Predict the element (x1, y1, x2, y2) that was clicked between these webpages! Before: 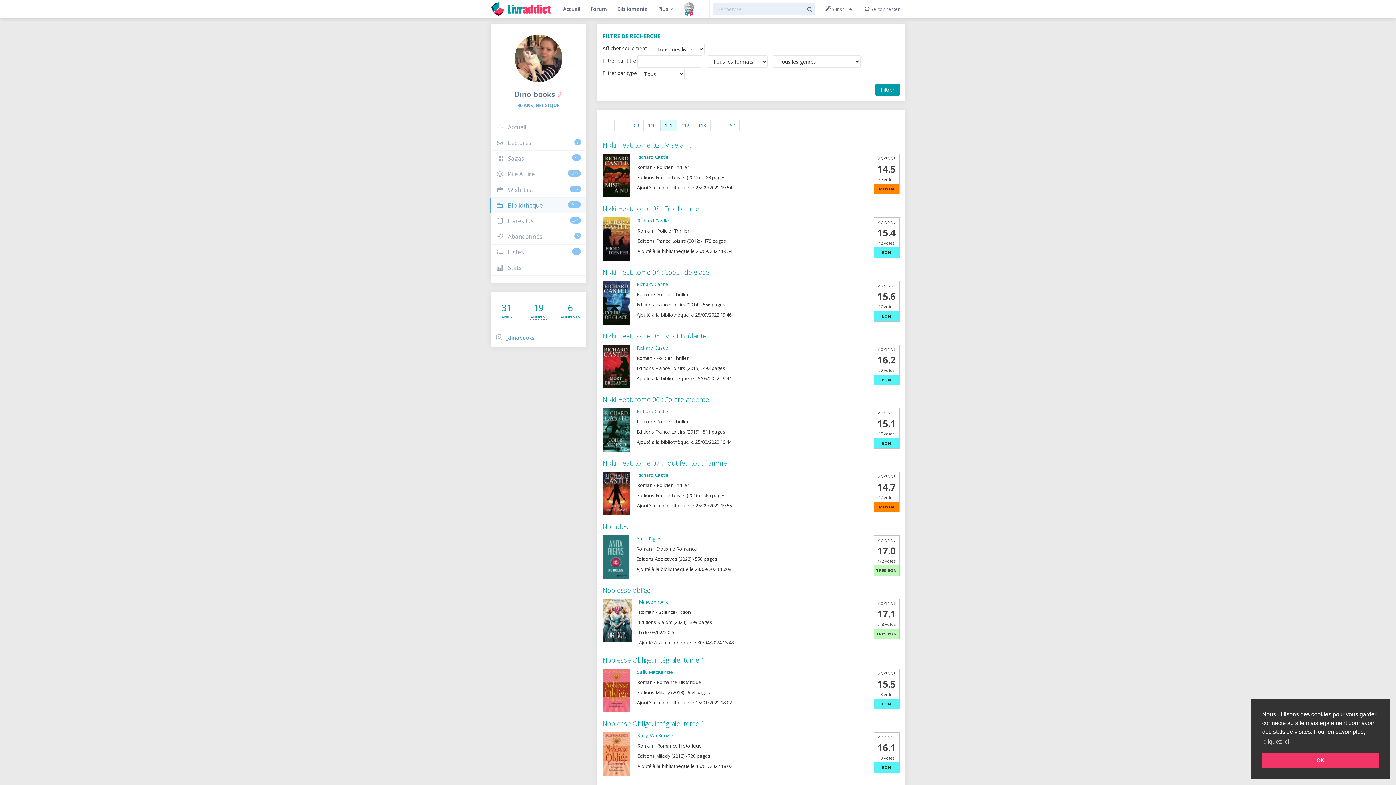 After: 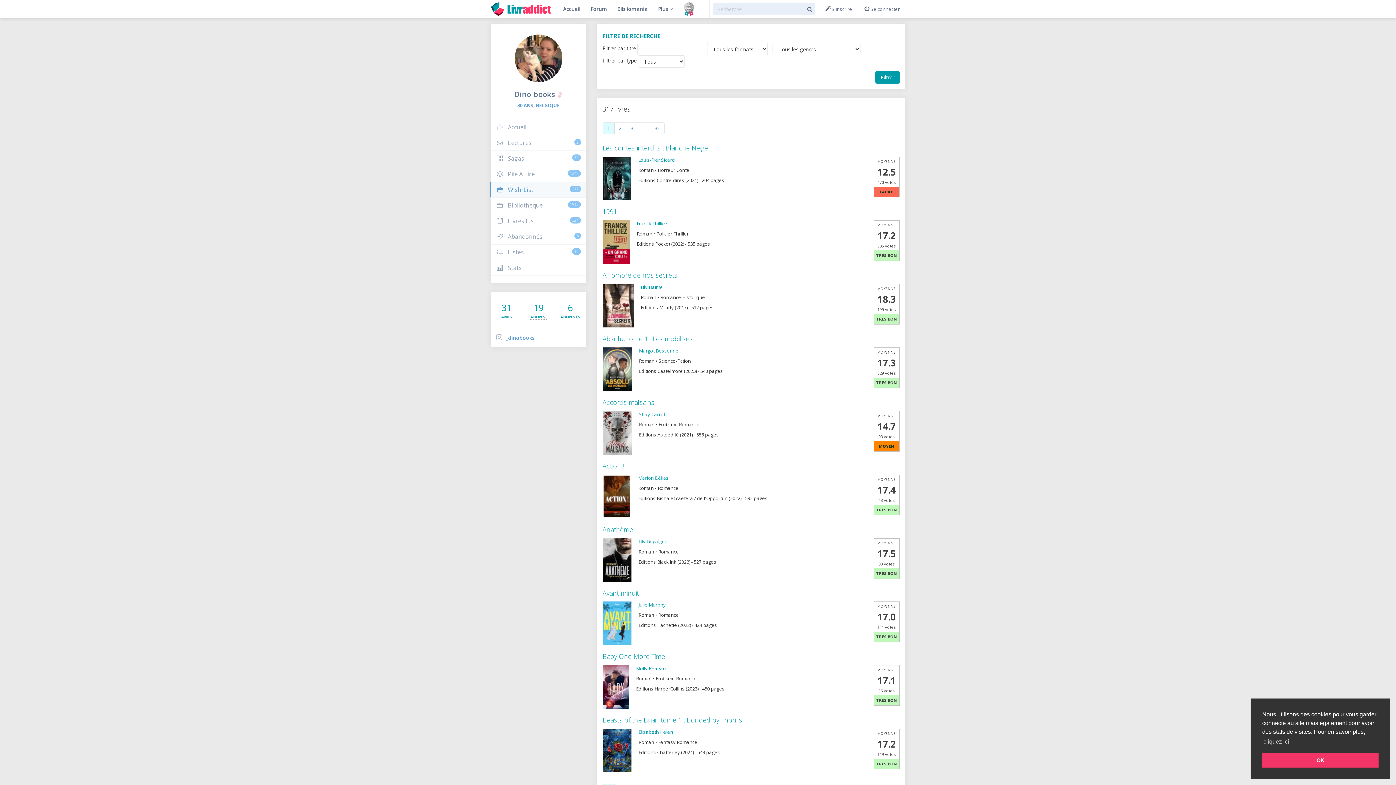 Action: label:  Wish-List
317 bbox: (490, 182, 586, 197)